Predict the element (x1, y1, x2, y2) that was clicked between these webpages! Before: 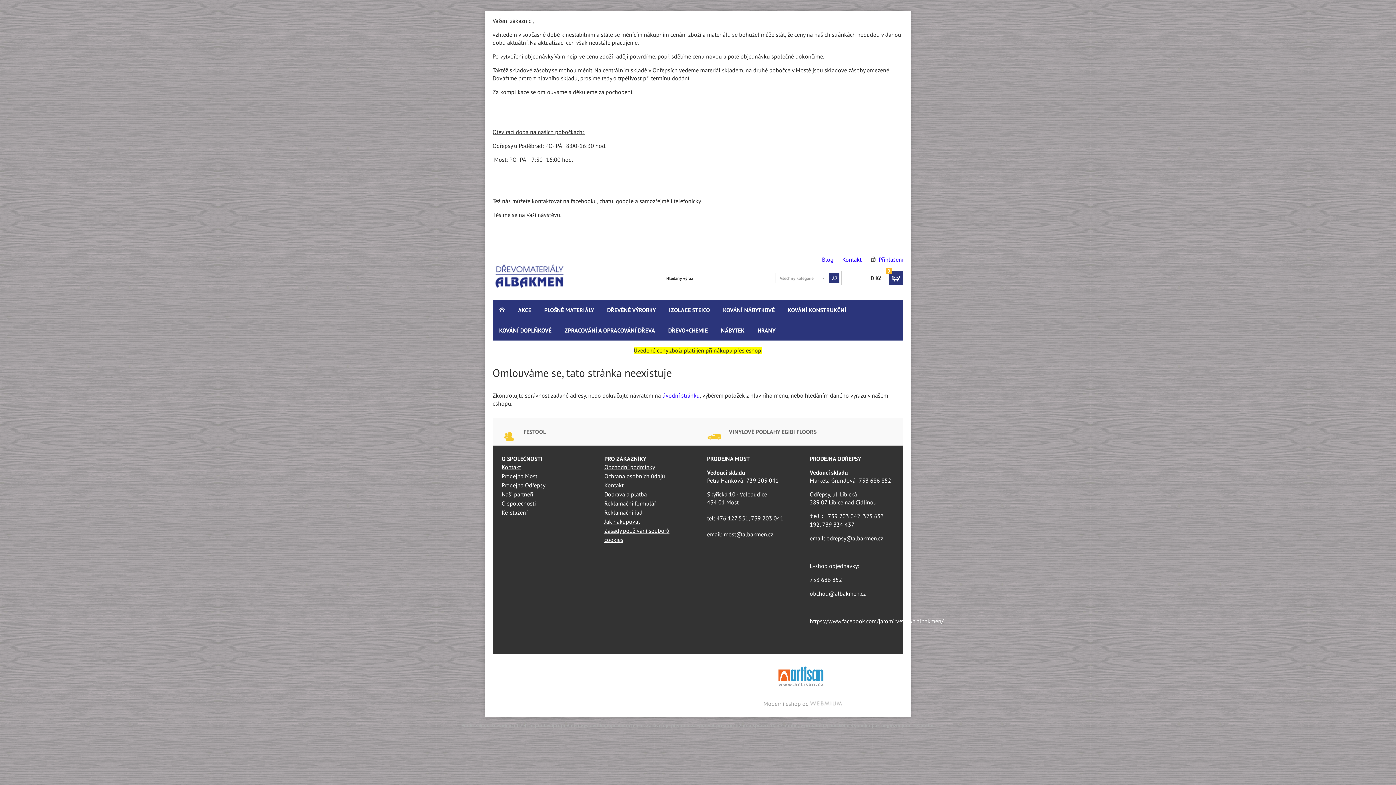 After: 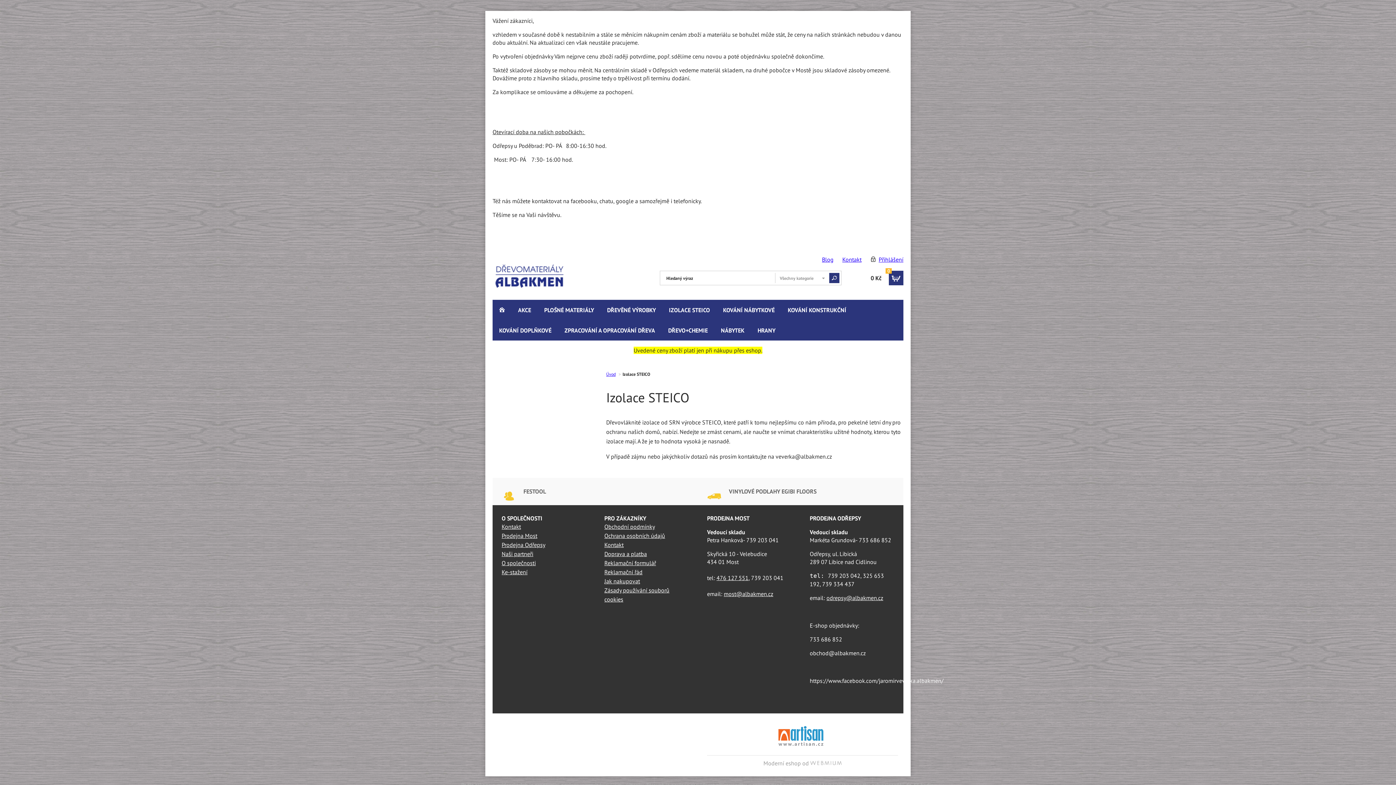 Action: bbox: (662, 300, 716, 320) label: IZOLACE STEICO